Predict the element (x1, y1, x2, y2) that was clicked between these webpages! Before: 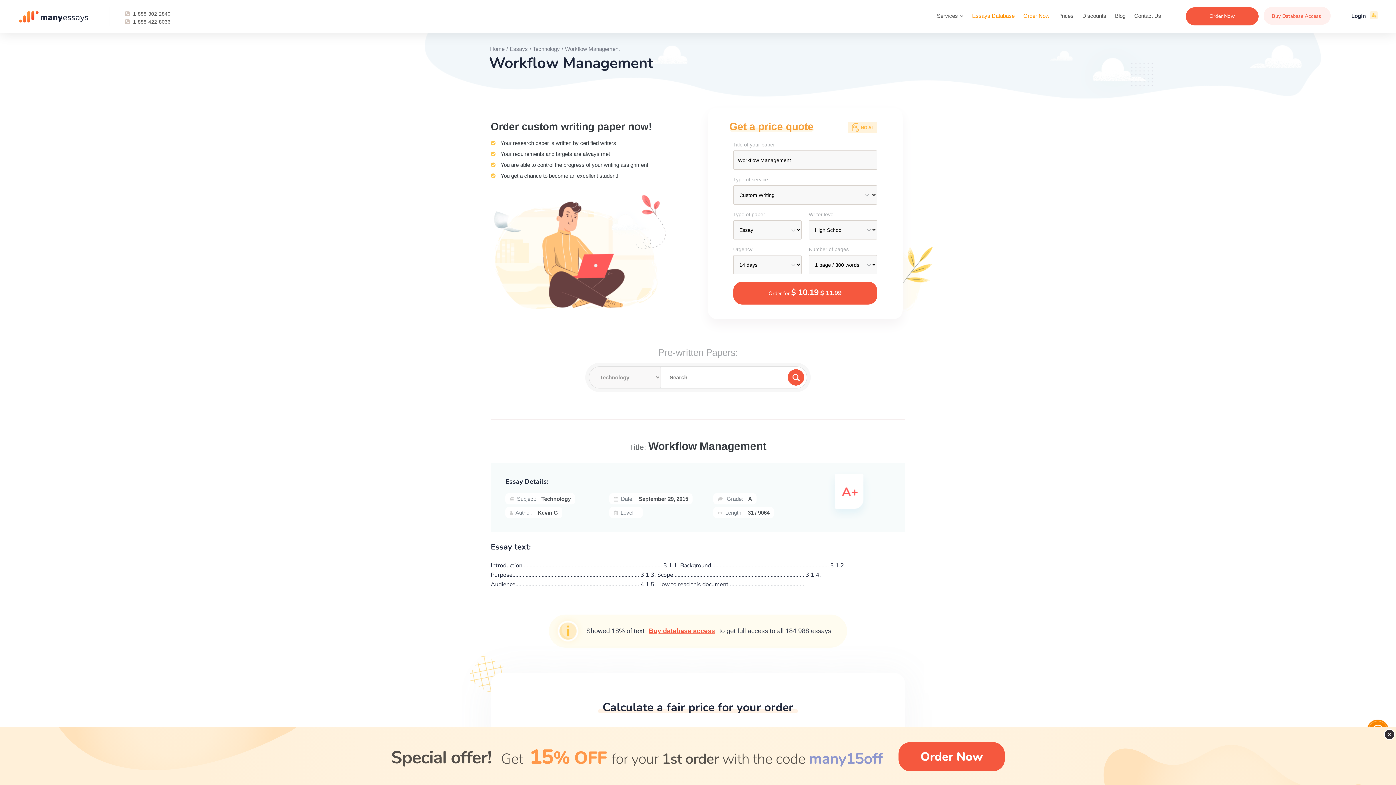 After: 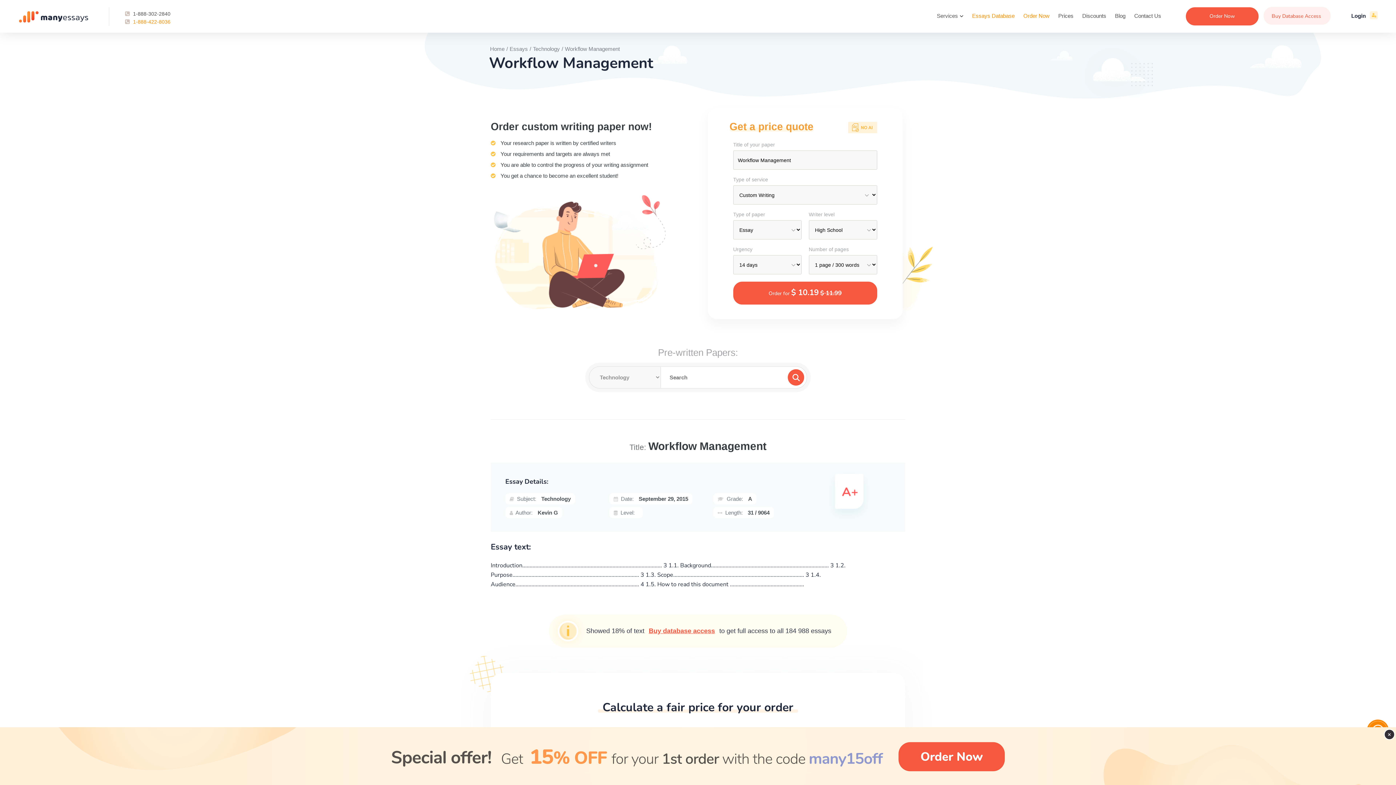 Action: label: 1-888-422-8036 bbox: (133, 18, 170, 24)